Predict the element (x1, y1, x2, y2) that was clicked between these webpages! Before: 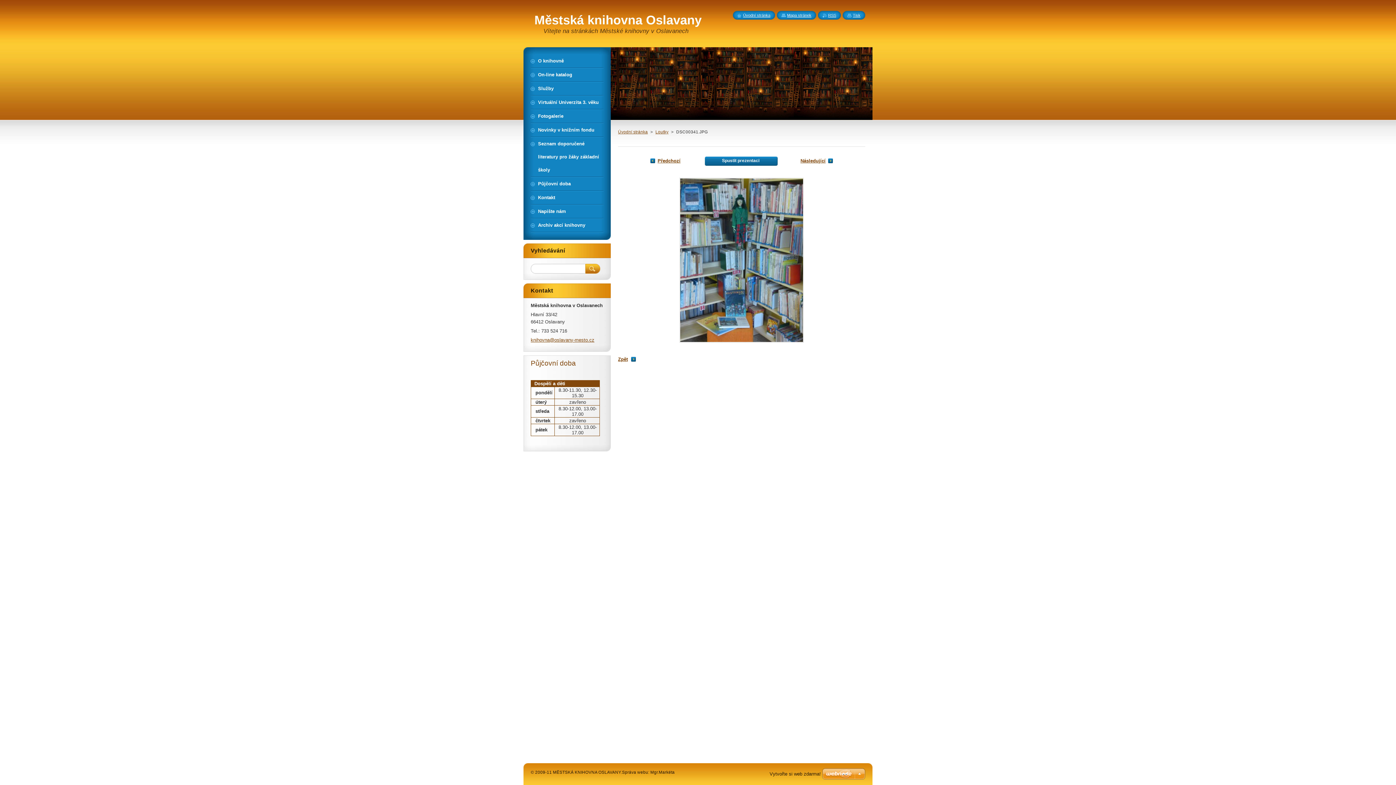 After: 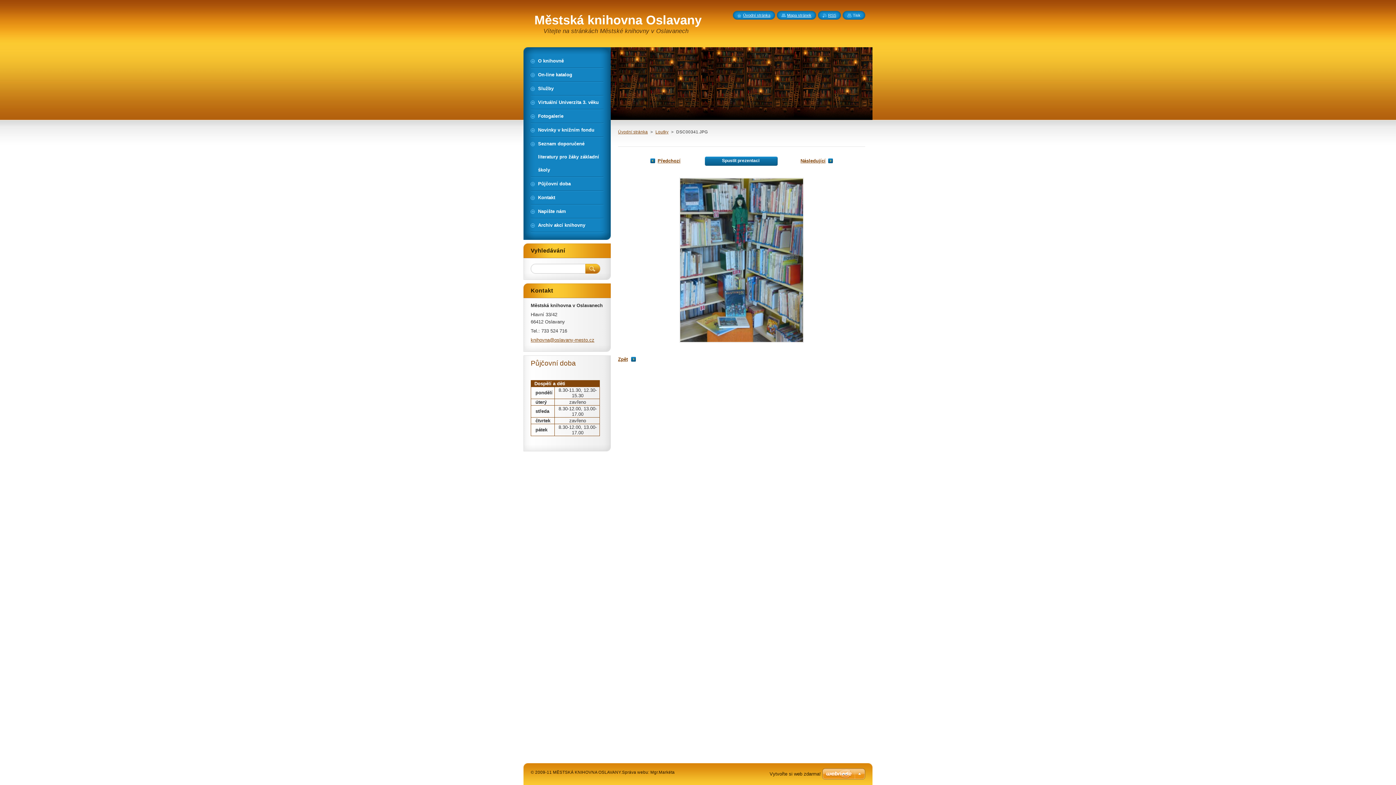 Action: bbox: (847, 13, 860, 17) label: Tisk